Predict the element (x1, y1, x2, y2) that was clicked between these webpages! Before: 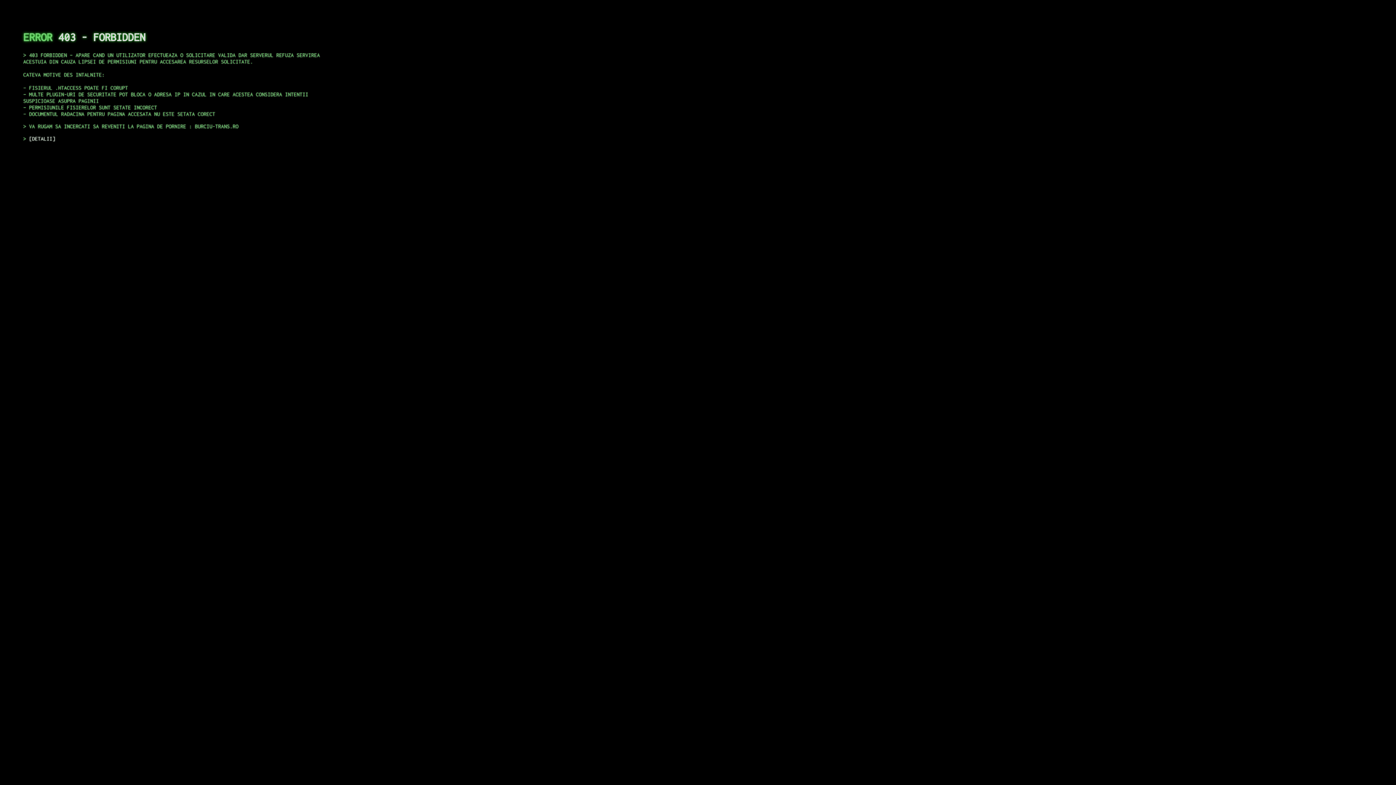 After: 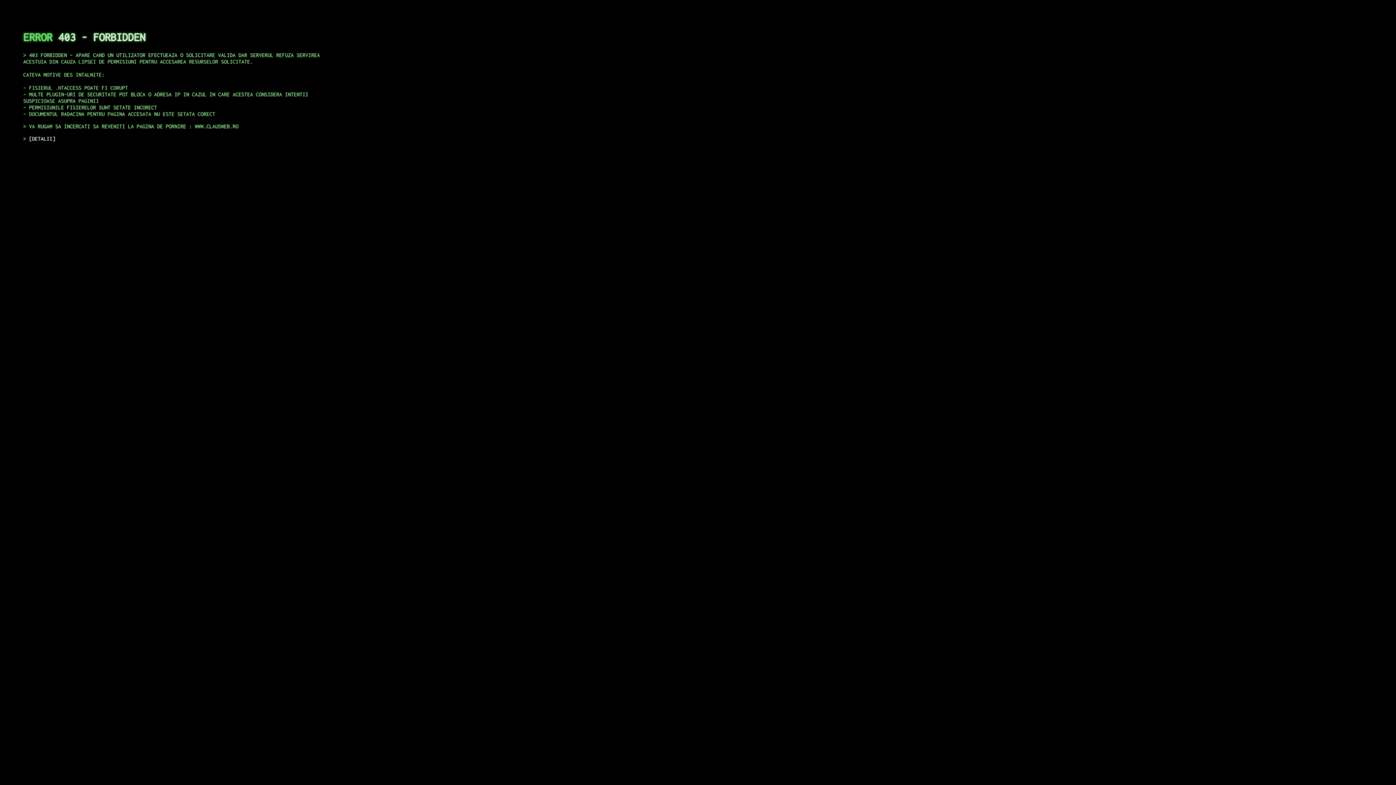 Action: label: DETALII bbox: (29, 135, 55, 141)